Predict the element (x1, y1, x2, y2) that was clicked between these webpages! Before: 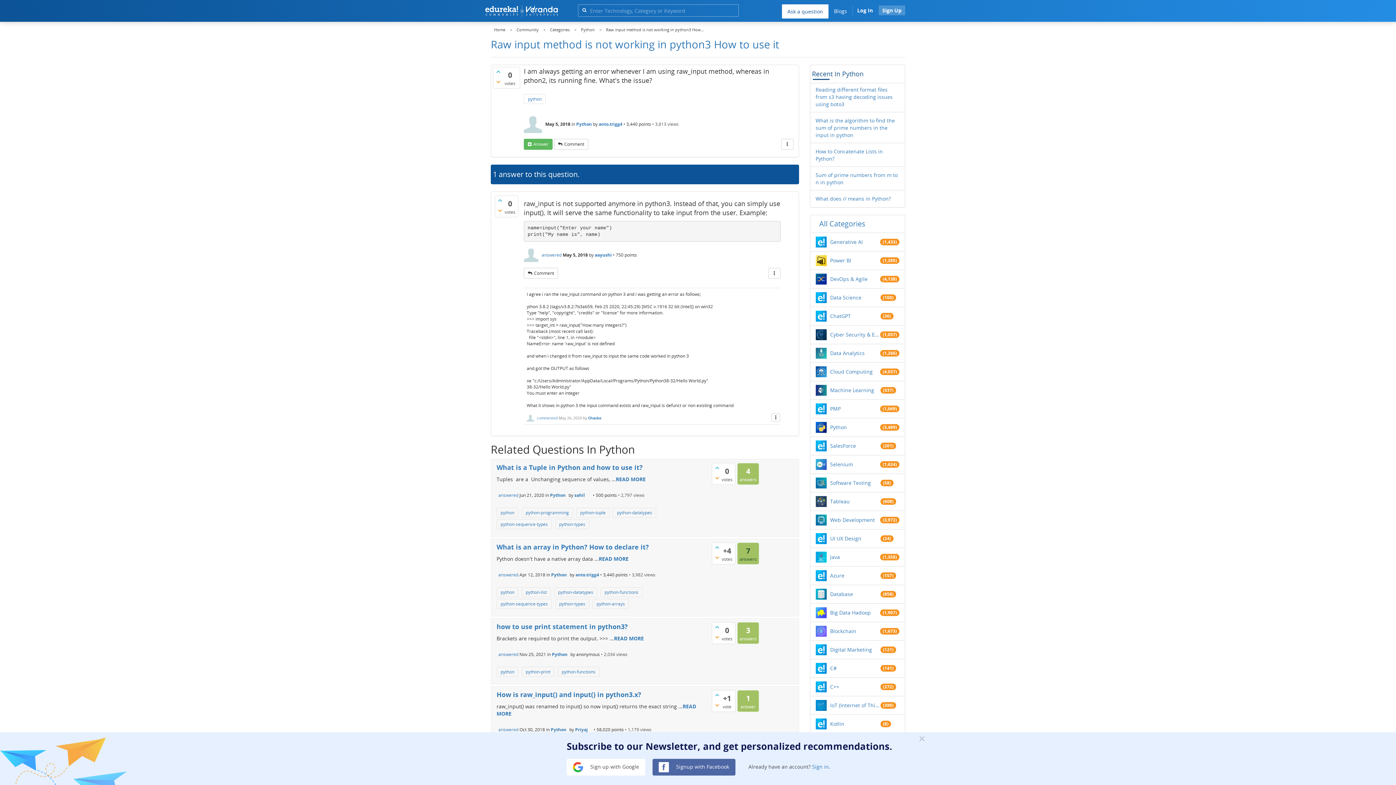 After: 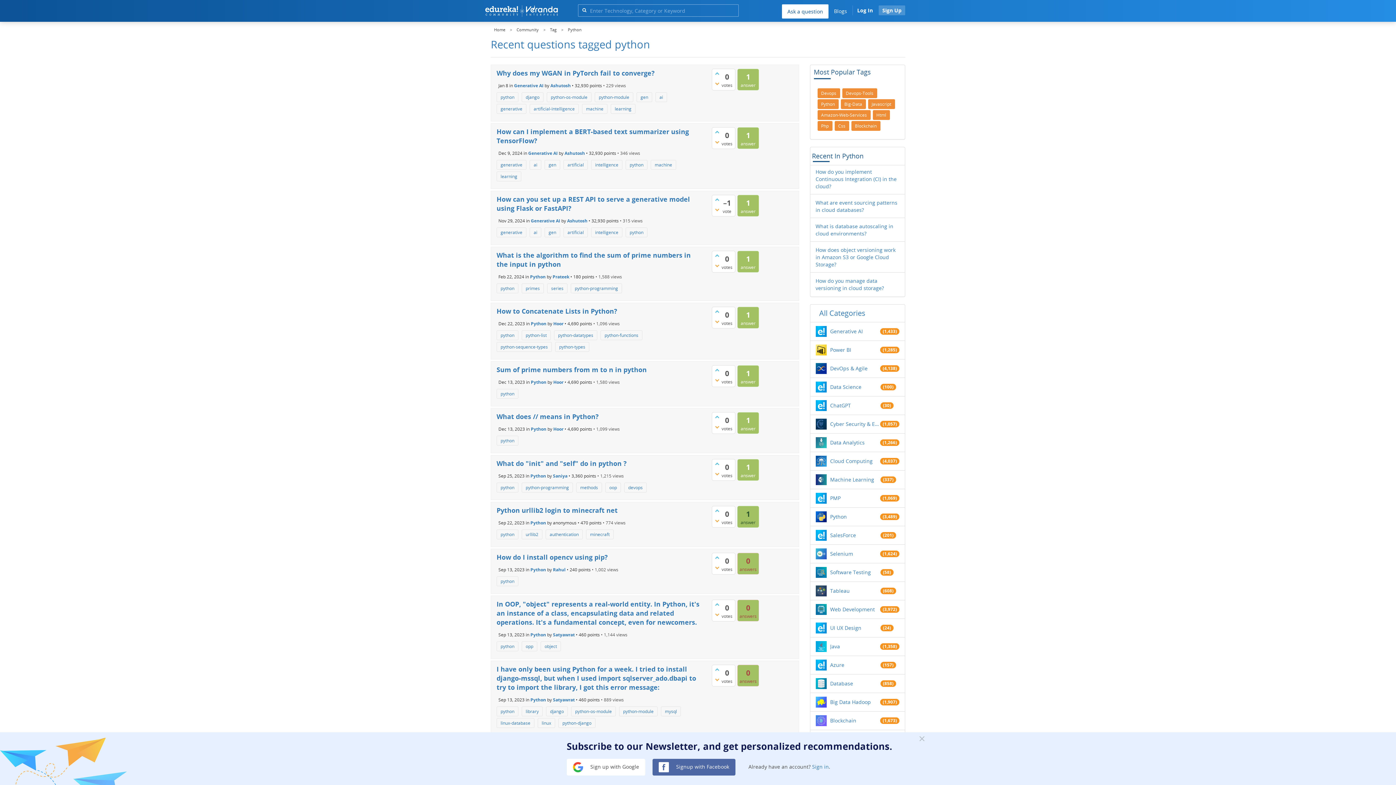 Action: bbox: (496, 742, 518, 752) label: python